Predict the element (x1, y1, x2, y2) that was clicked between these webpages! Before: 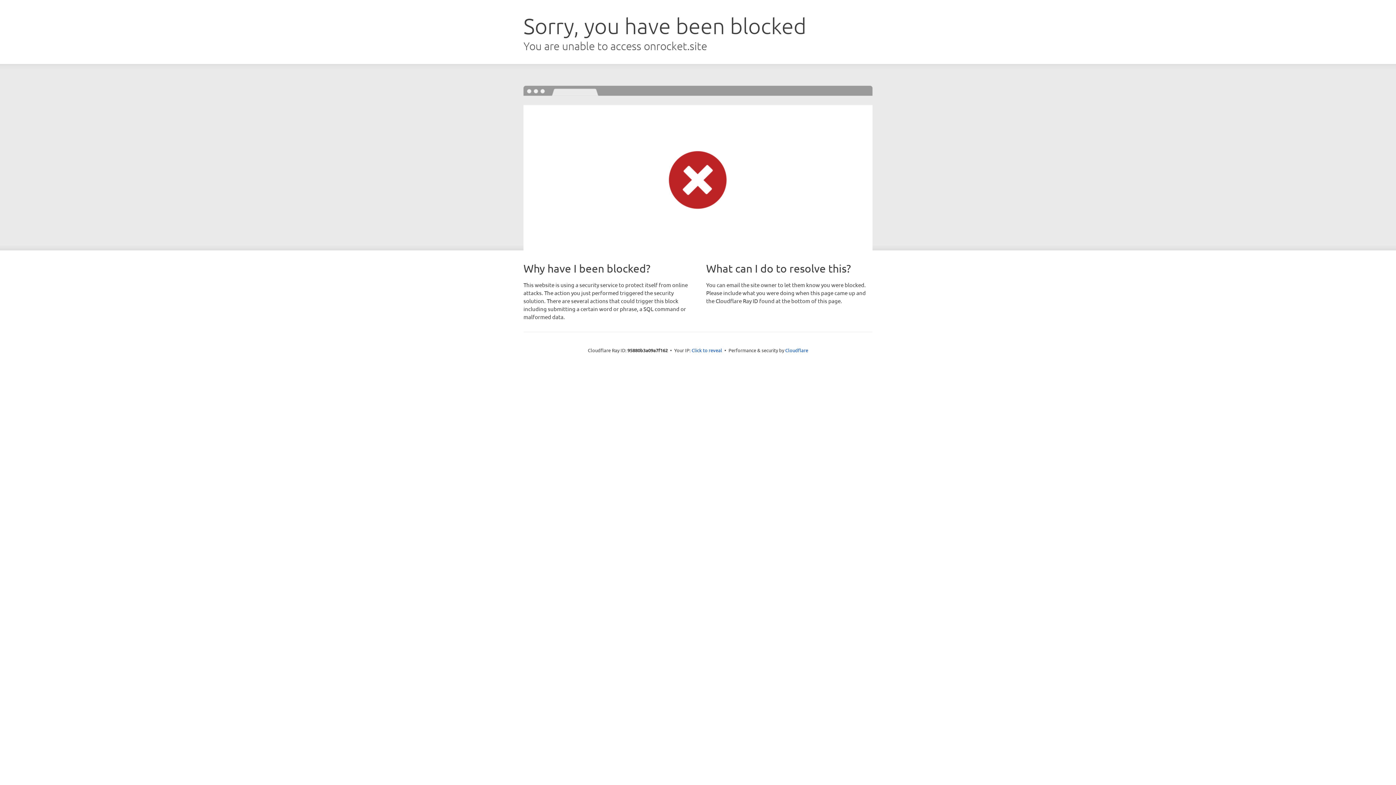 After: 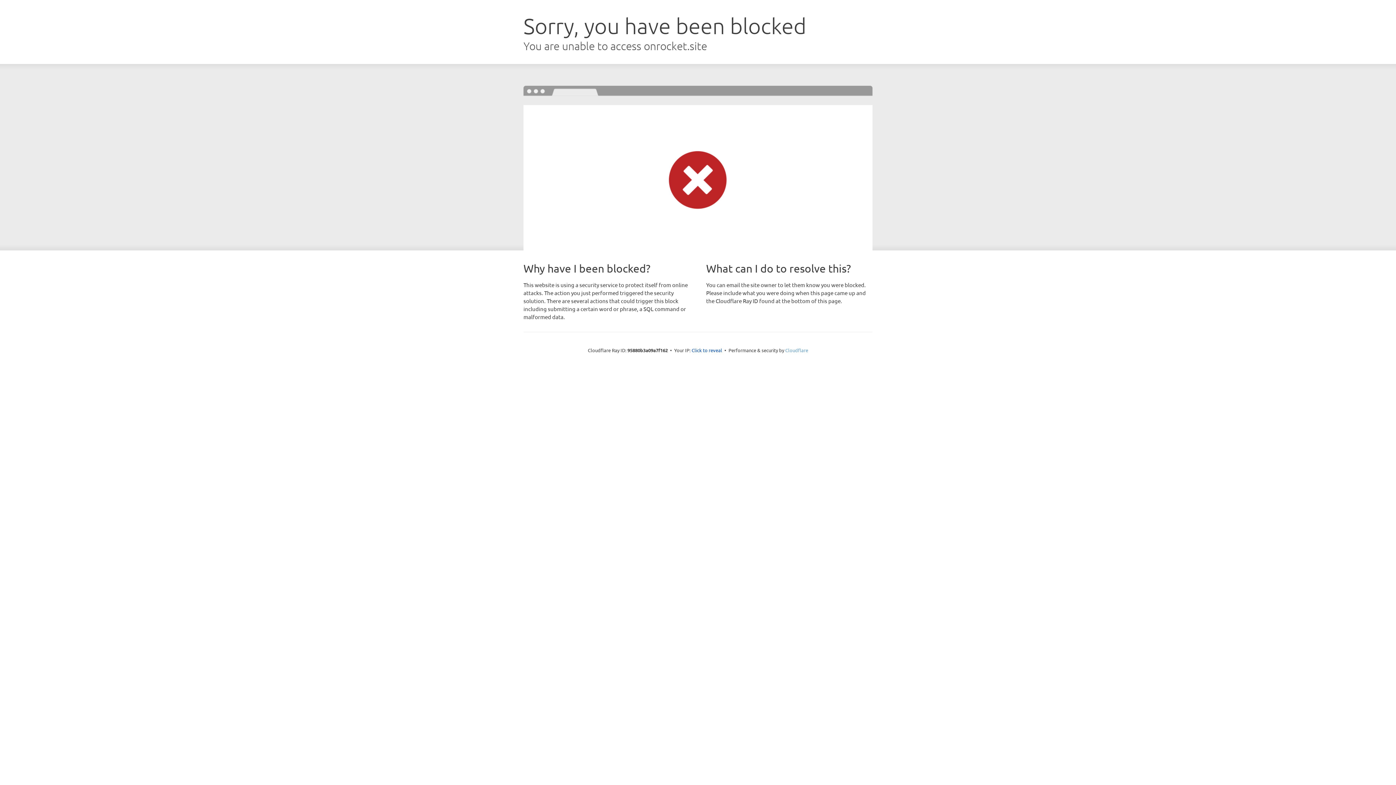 Action: label: Cloudflare bbox: (785, 347, 808, 353)